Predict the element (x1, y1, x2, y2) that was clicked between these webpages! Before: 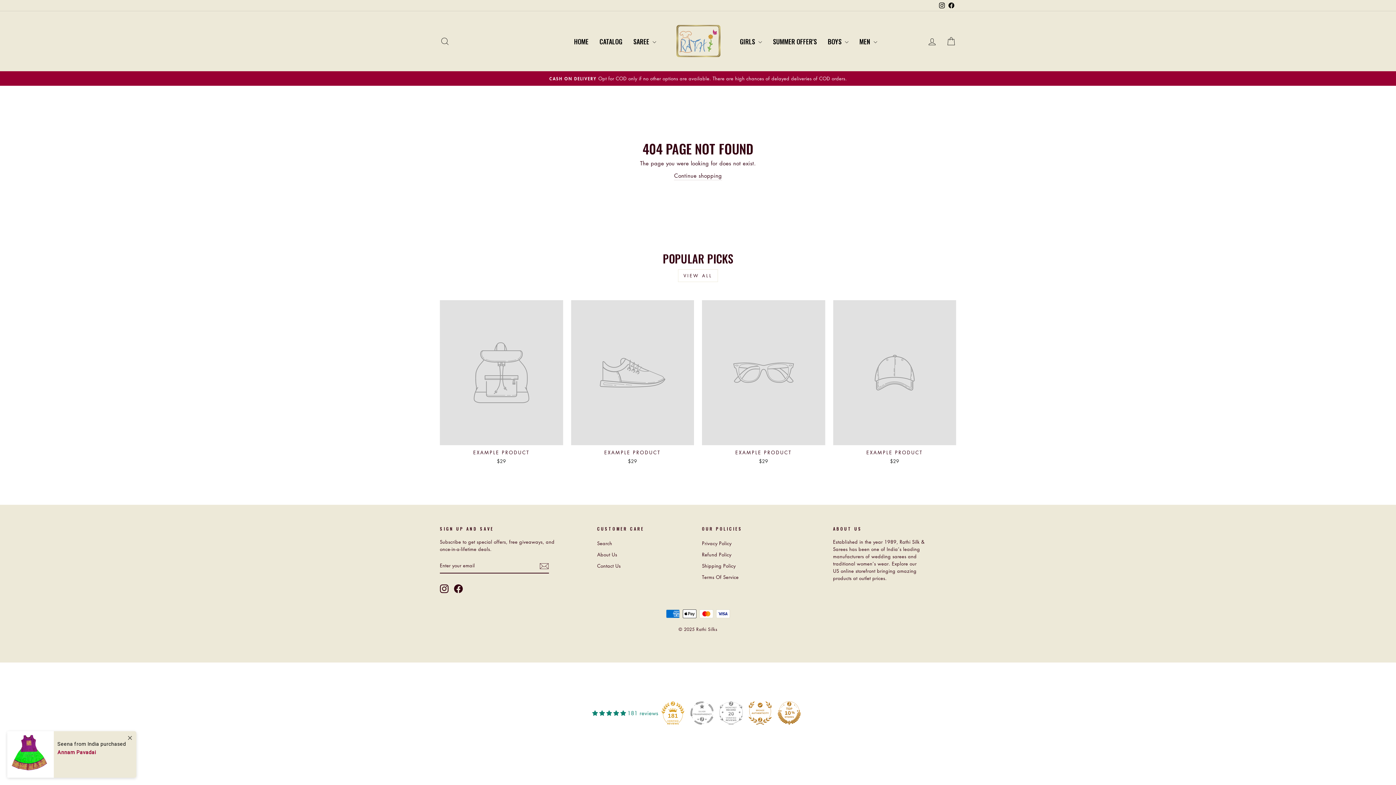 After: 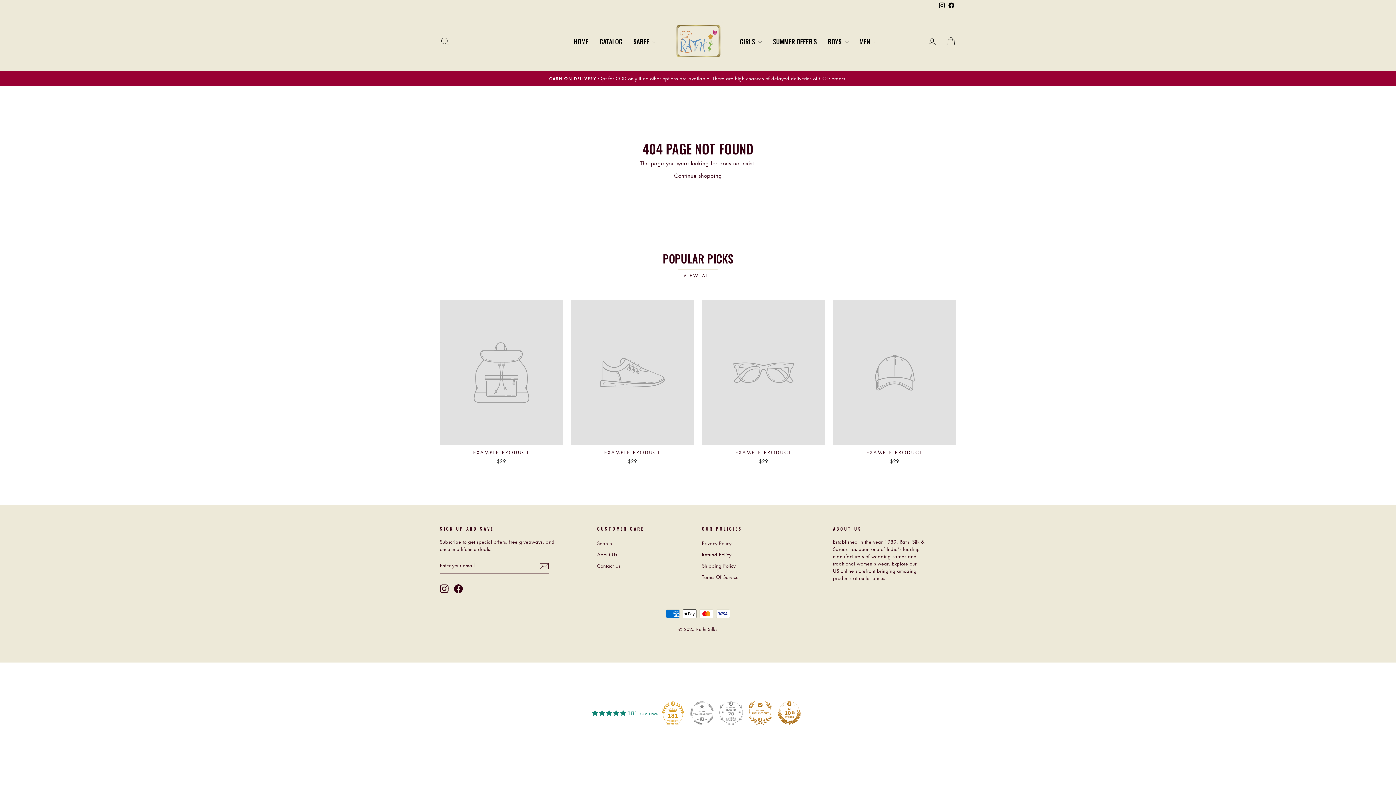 Action: bbox: (719, 701, 742, 725)